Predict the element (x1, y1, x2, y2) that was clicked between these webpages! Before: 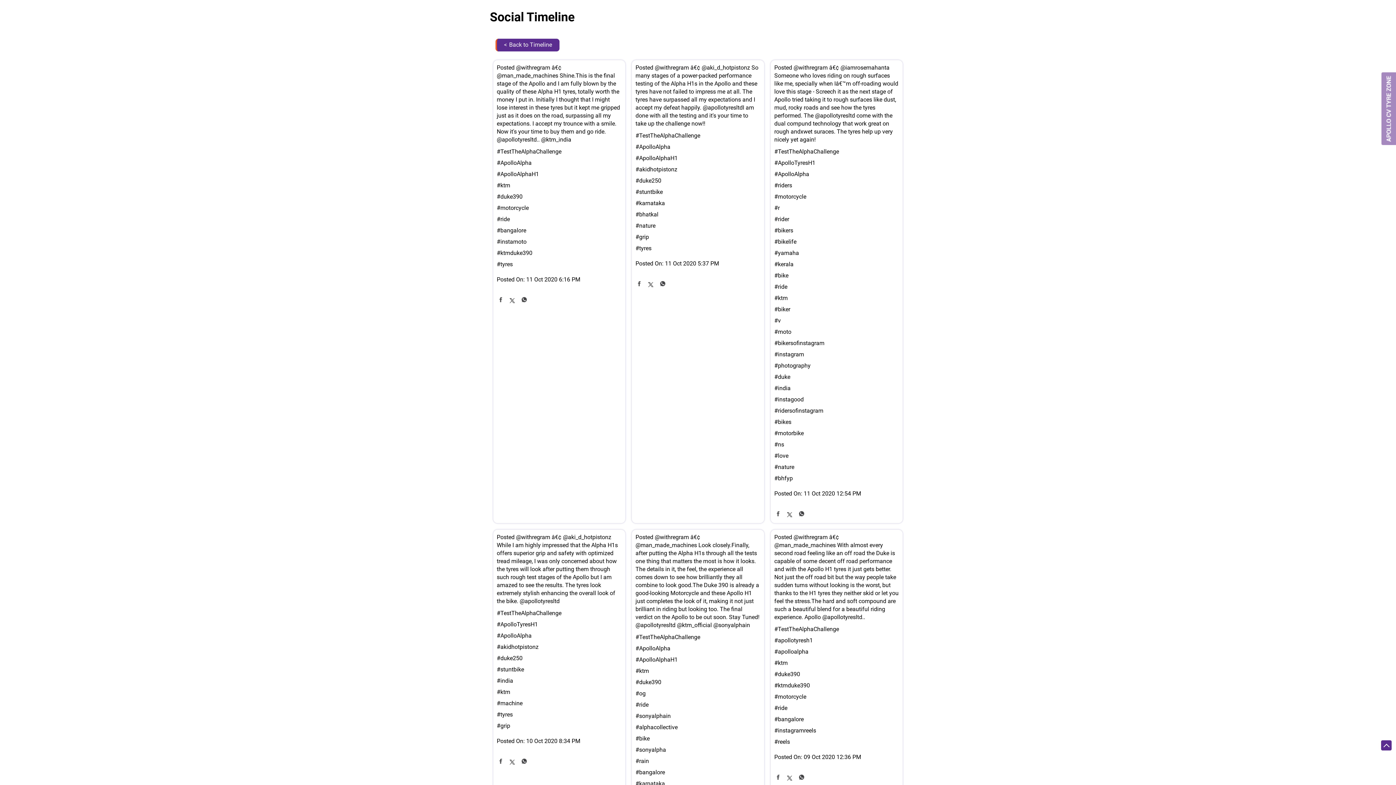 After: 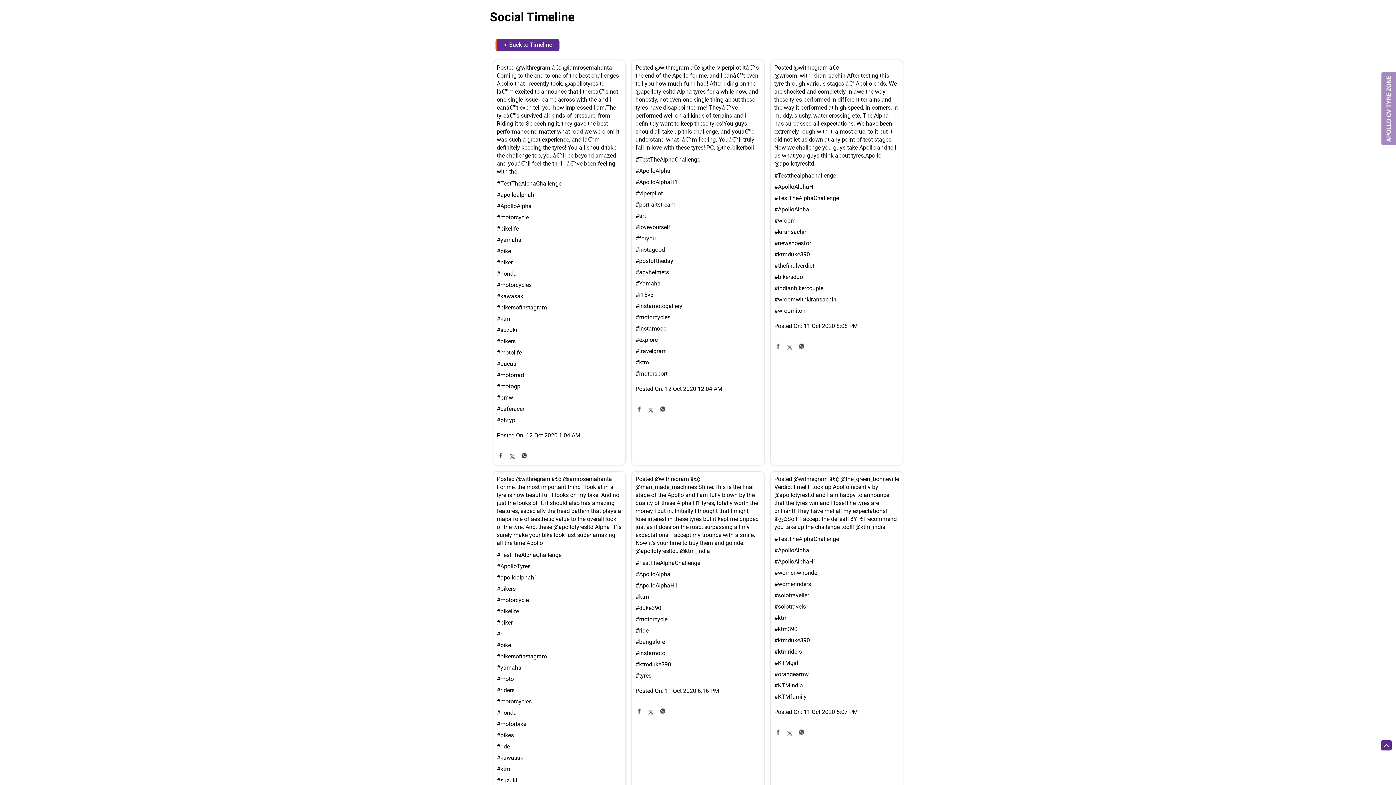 Action: bbox: (496, 181, 621, 188) label: #ktm